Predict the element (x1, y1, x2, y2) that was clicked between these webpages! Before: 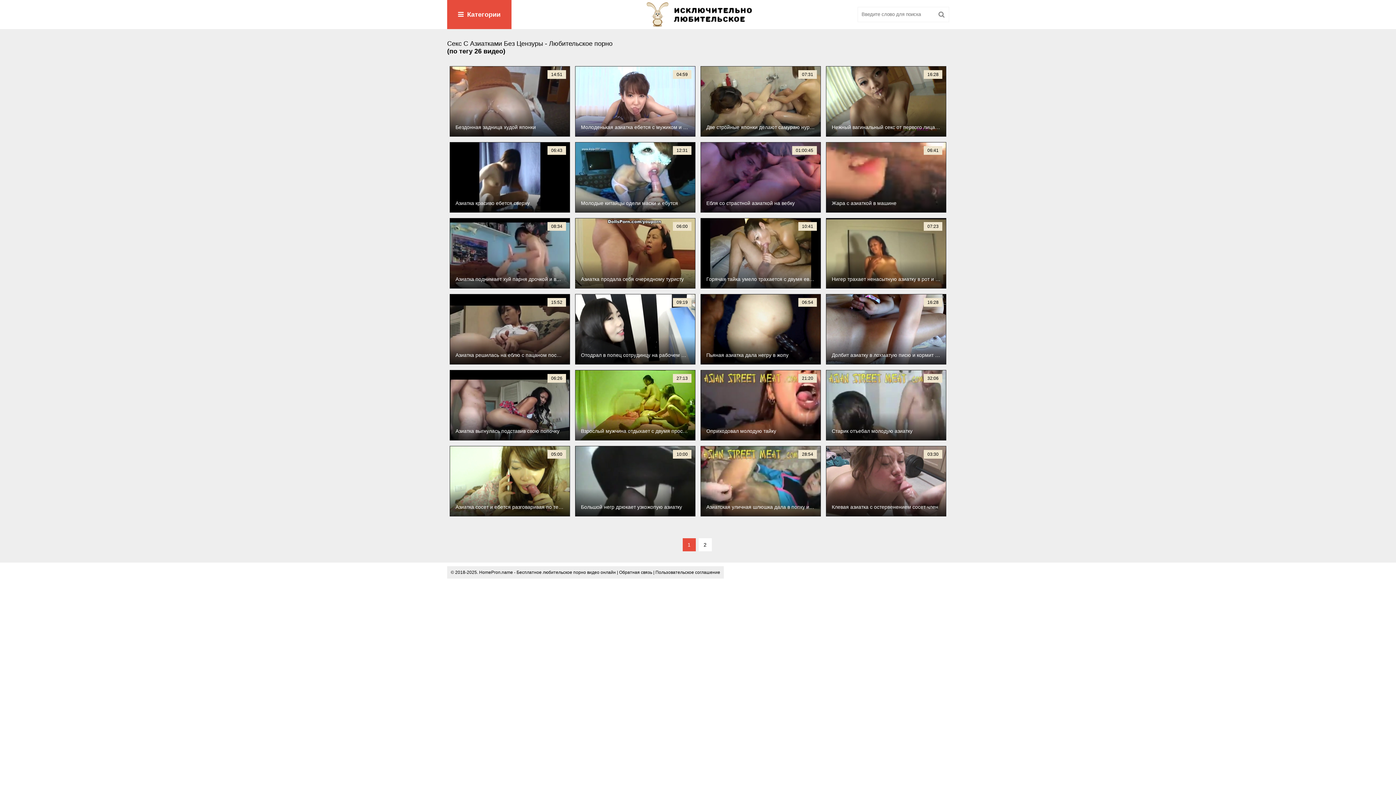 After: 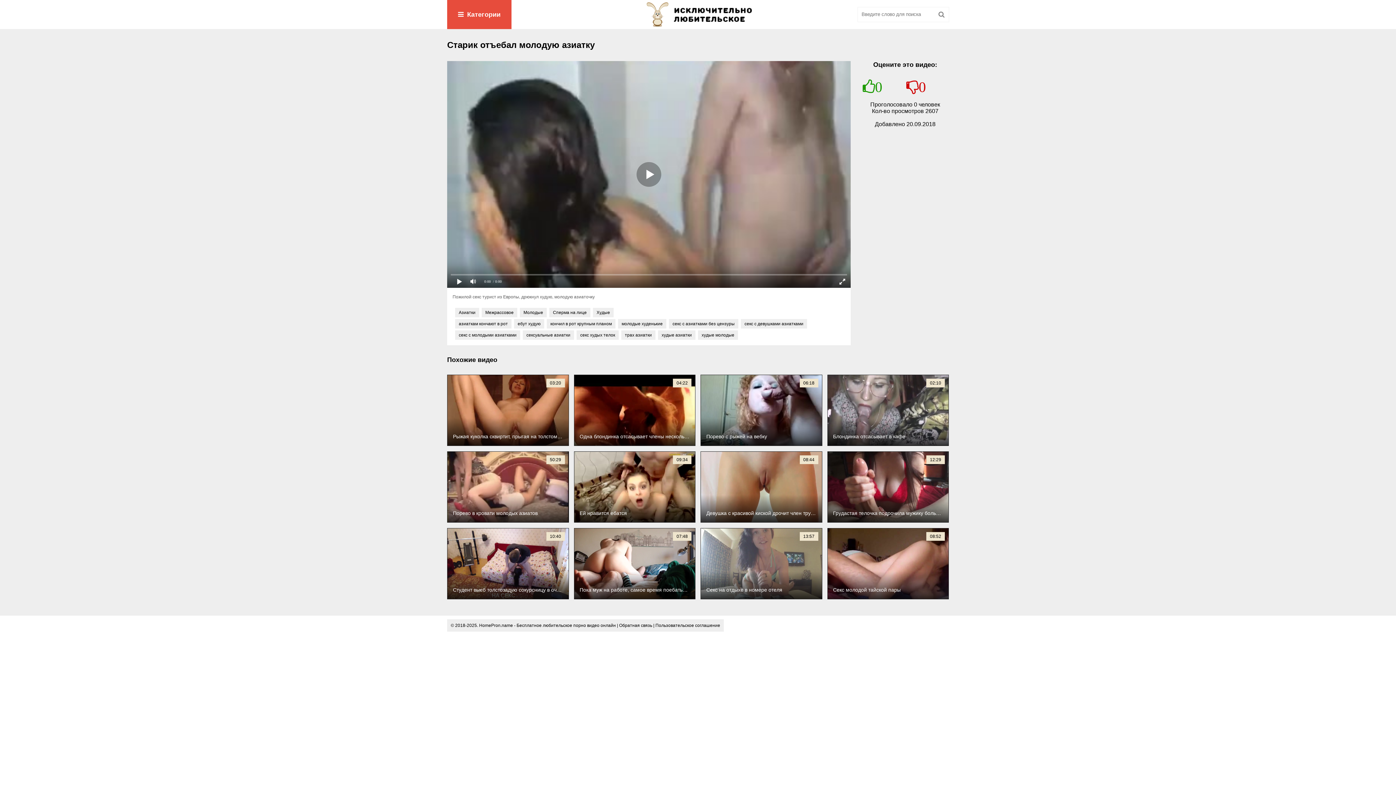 Action: bbox: (826, 370, 946, 440) label: Старик отъебал молодую азиатку
32:06